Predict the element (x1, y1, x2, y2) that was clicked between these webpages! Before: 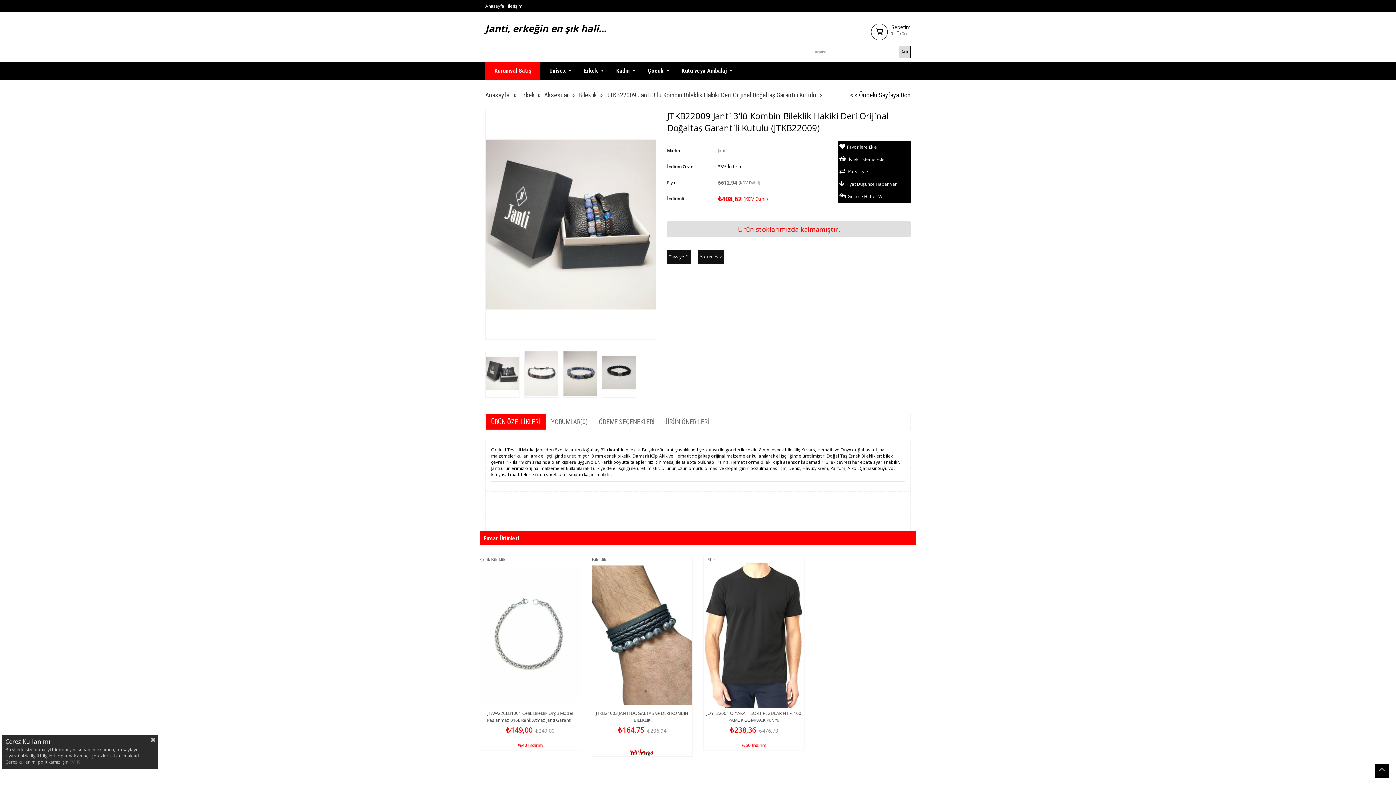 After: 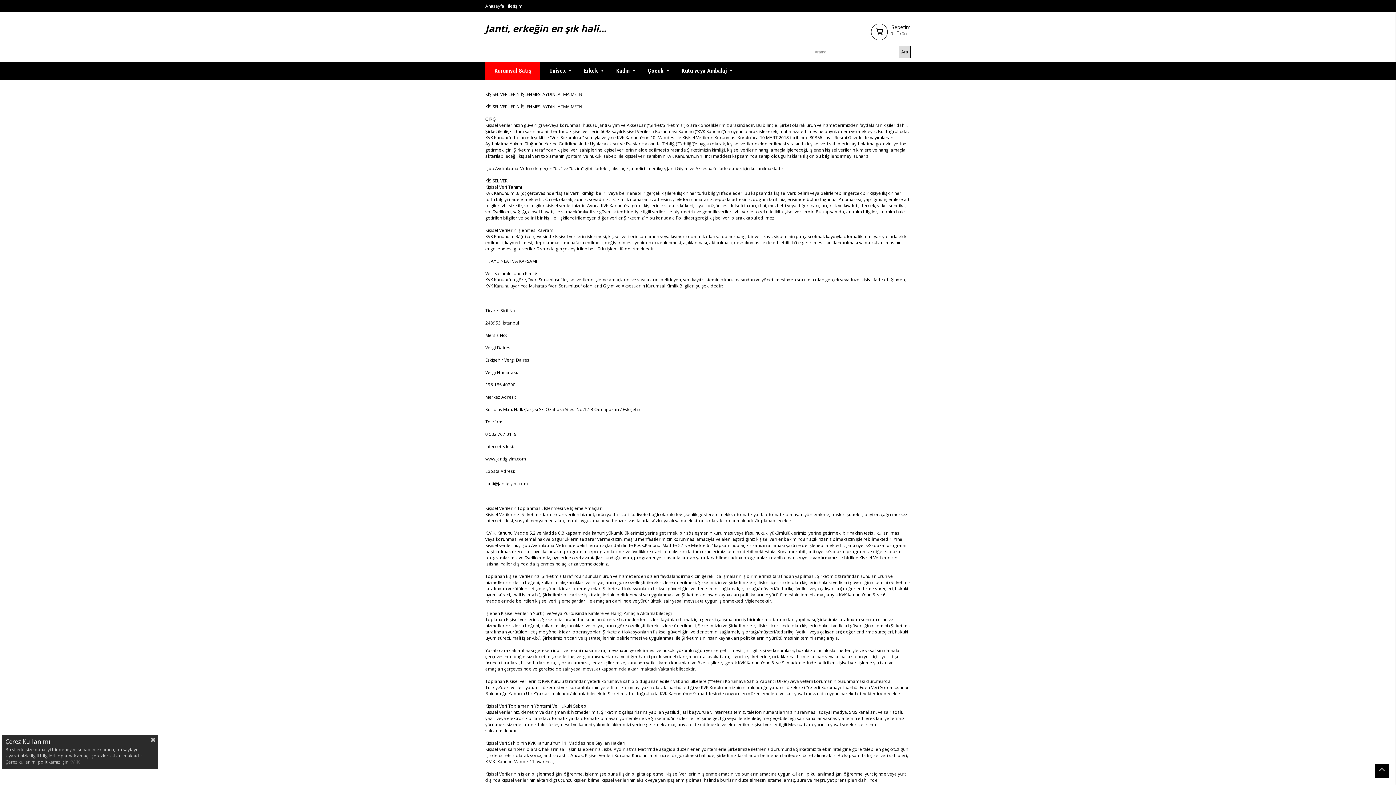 Action: bbox: (69, 759, 80, 765) label: KVKK 